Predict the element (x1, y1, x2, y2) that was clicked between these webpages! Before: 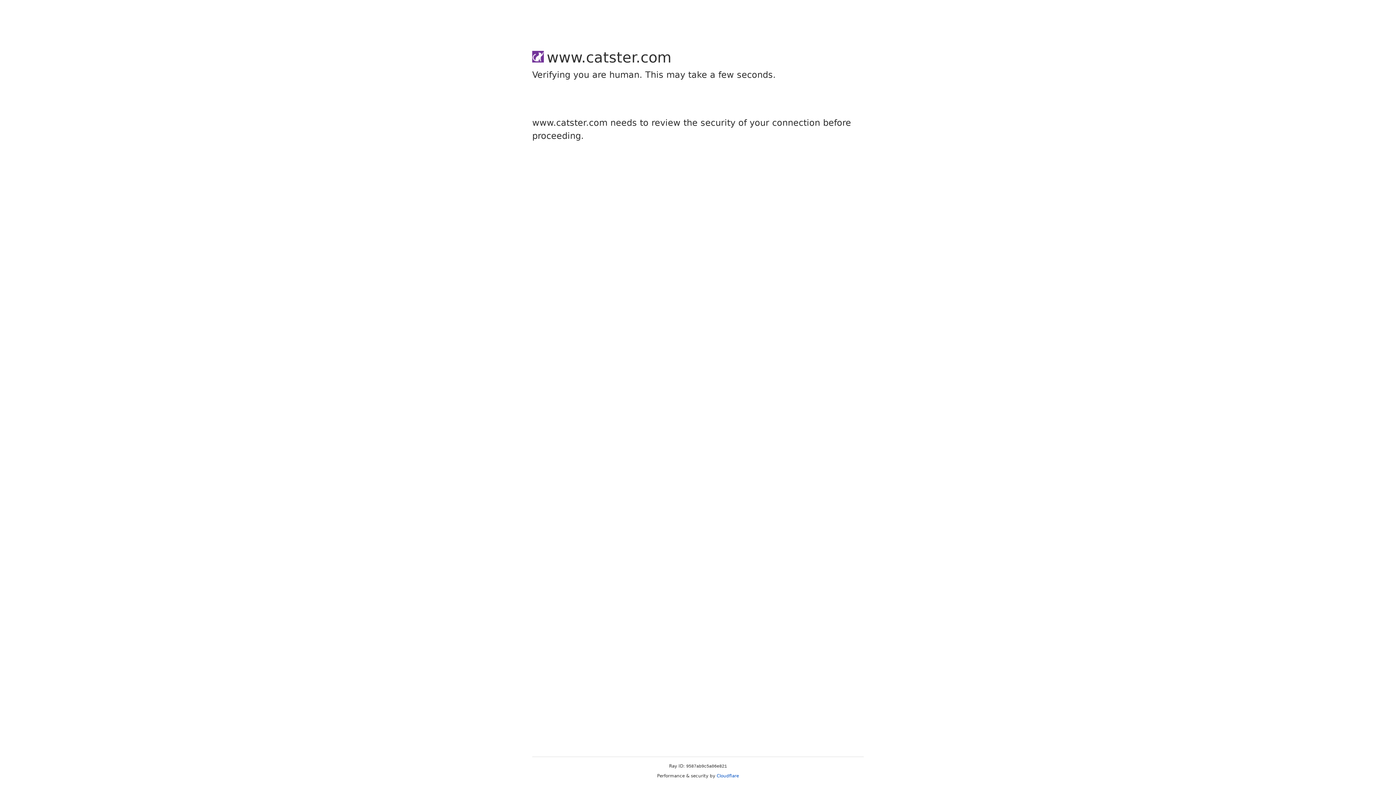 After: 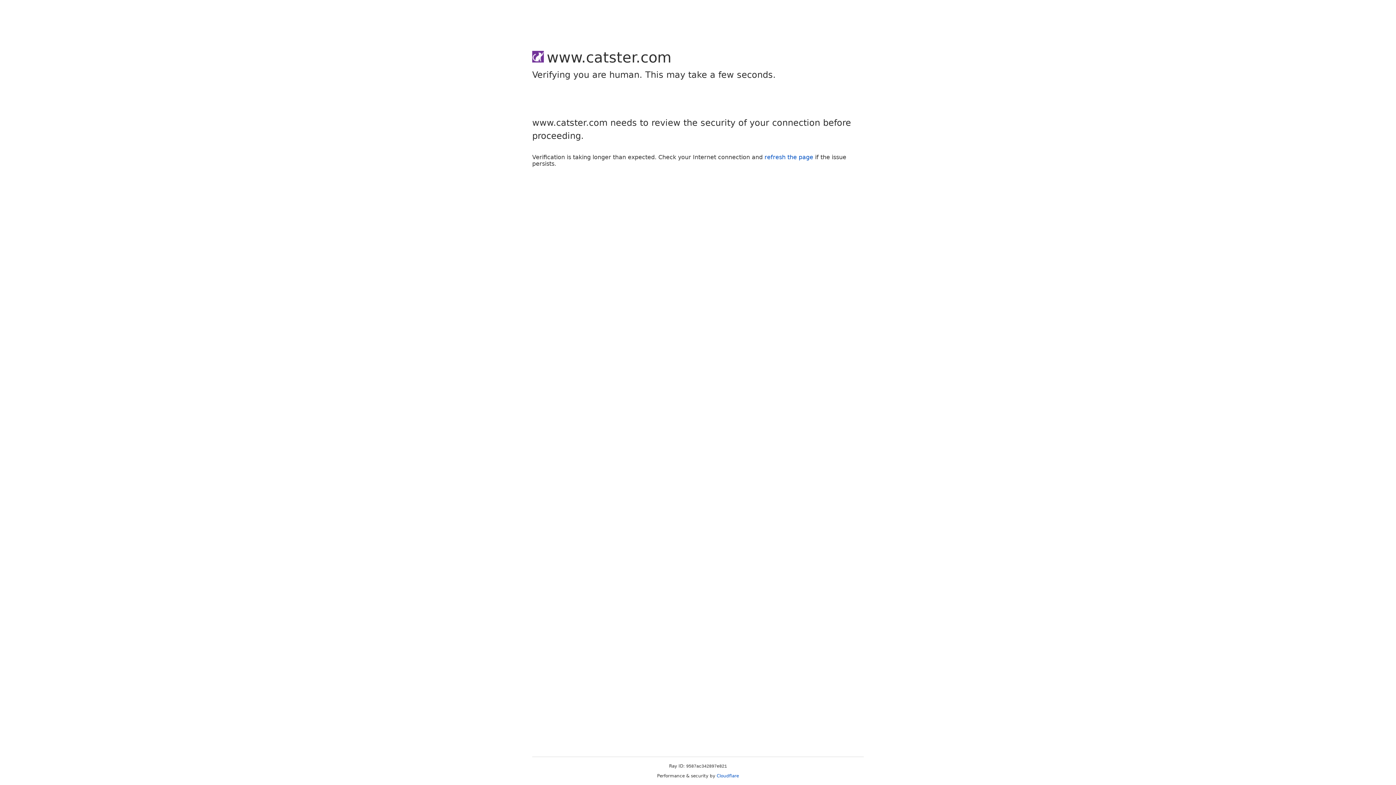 Action: bbox: (716, 773, 739, 778) label: Cloudflare